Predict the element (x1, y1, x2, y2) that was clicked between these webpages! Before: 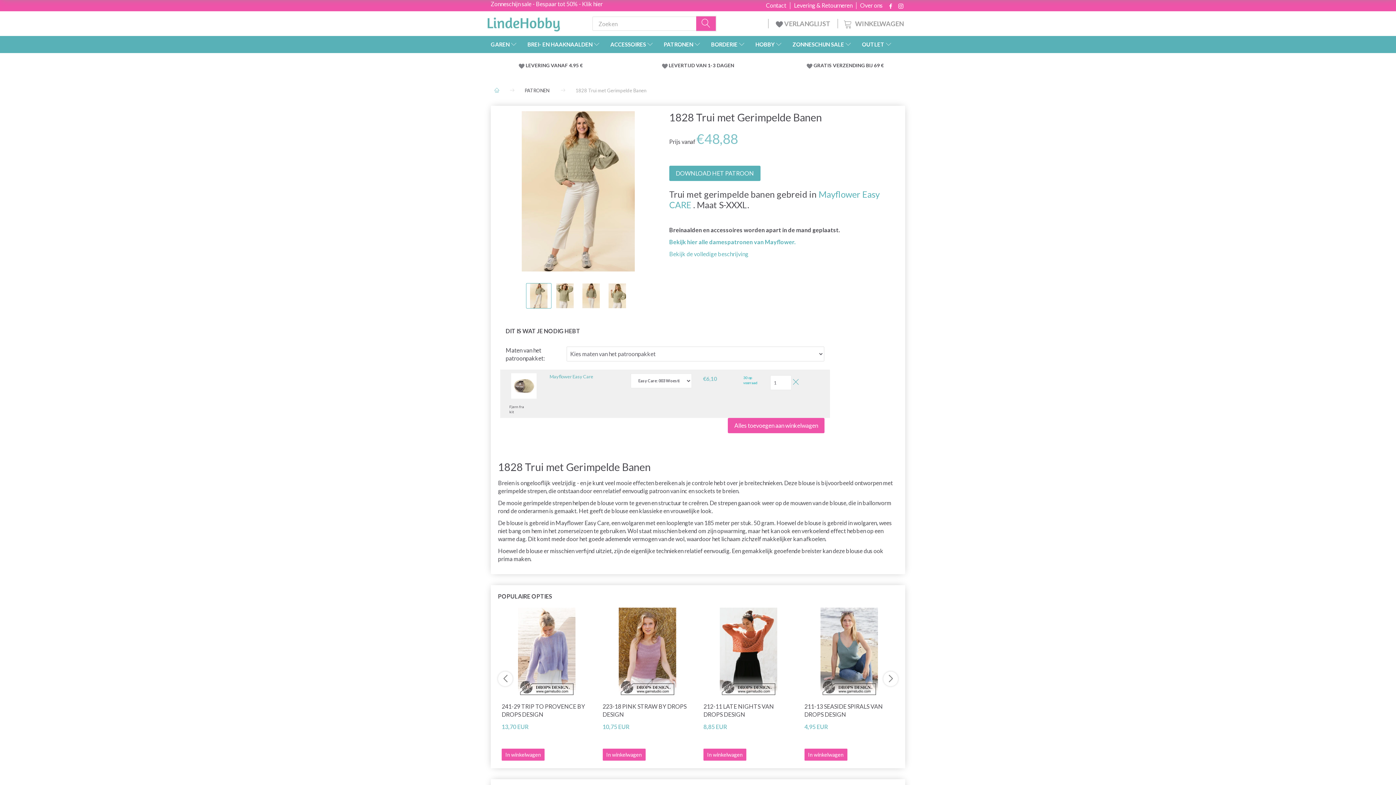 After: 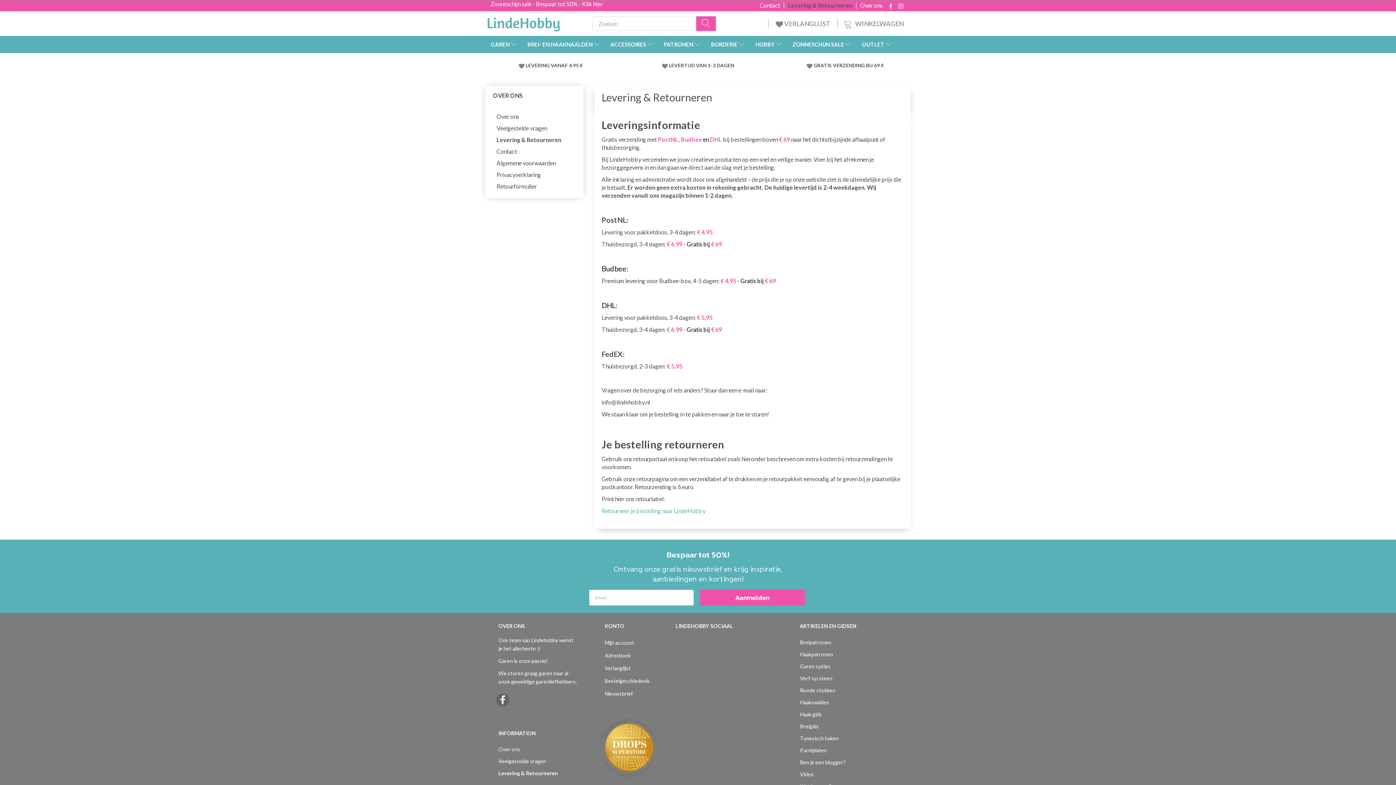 Action: bbox: (525, 62, 582, 68) label: LEVERING VANAF 4.95 €